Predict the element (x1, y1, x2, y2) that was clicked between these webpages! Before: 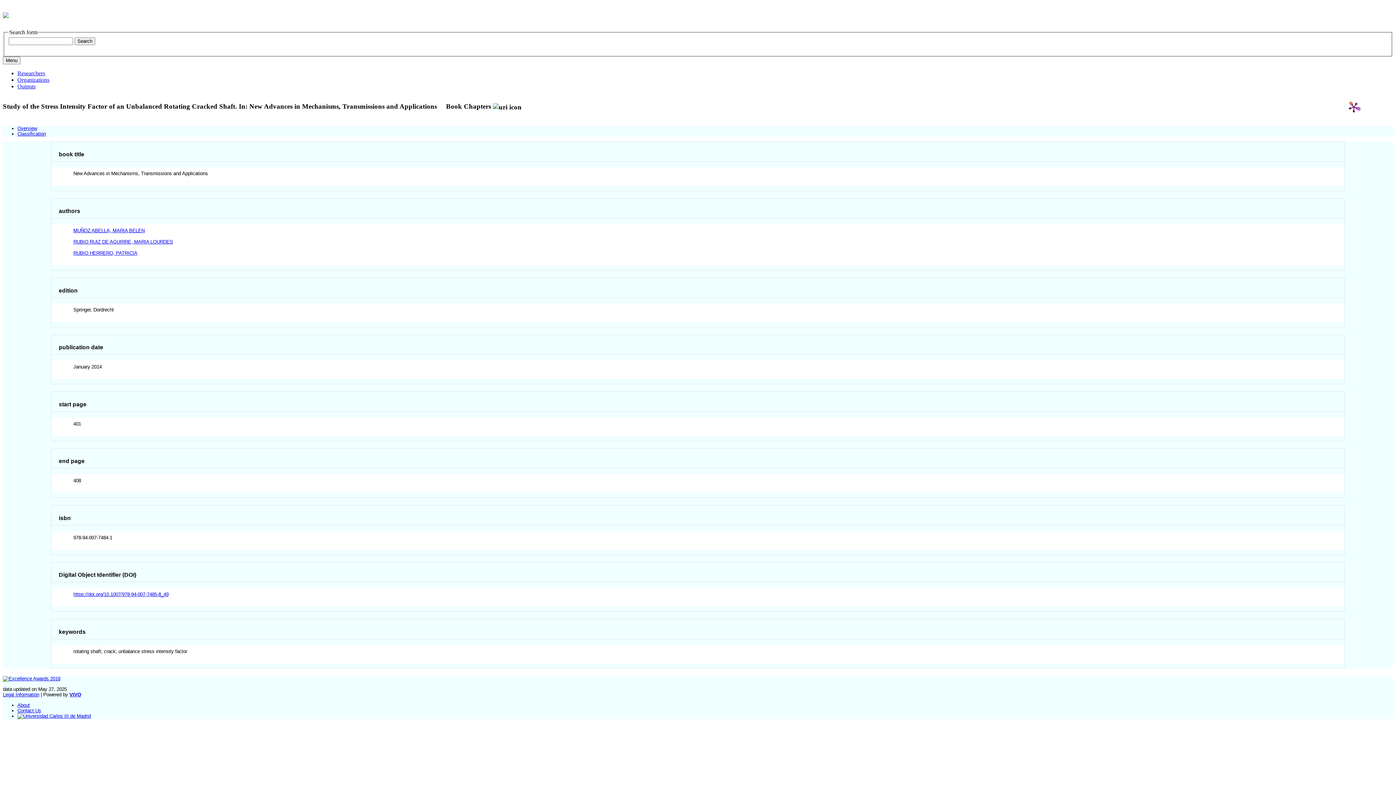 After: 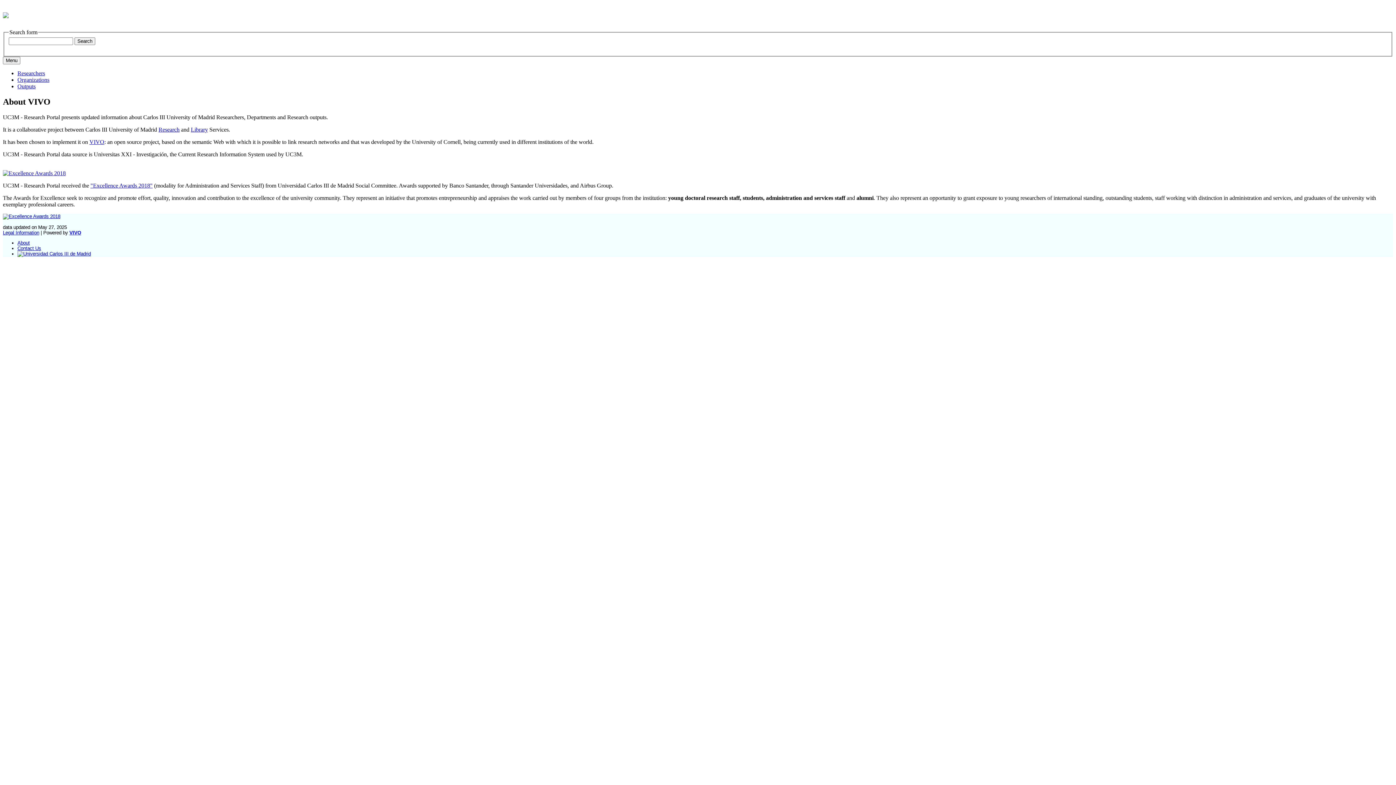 Action: bbox: (17, 702, 29, 708) label: About